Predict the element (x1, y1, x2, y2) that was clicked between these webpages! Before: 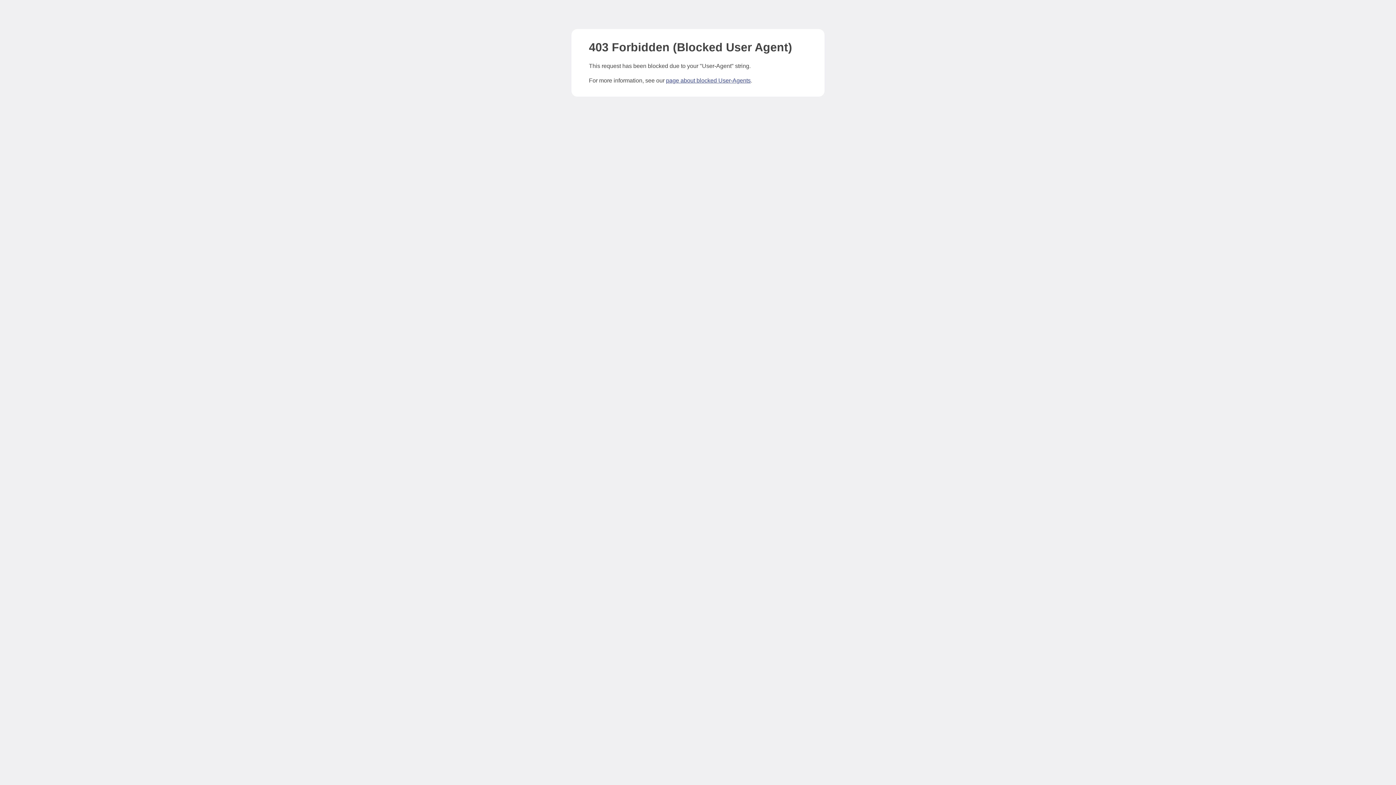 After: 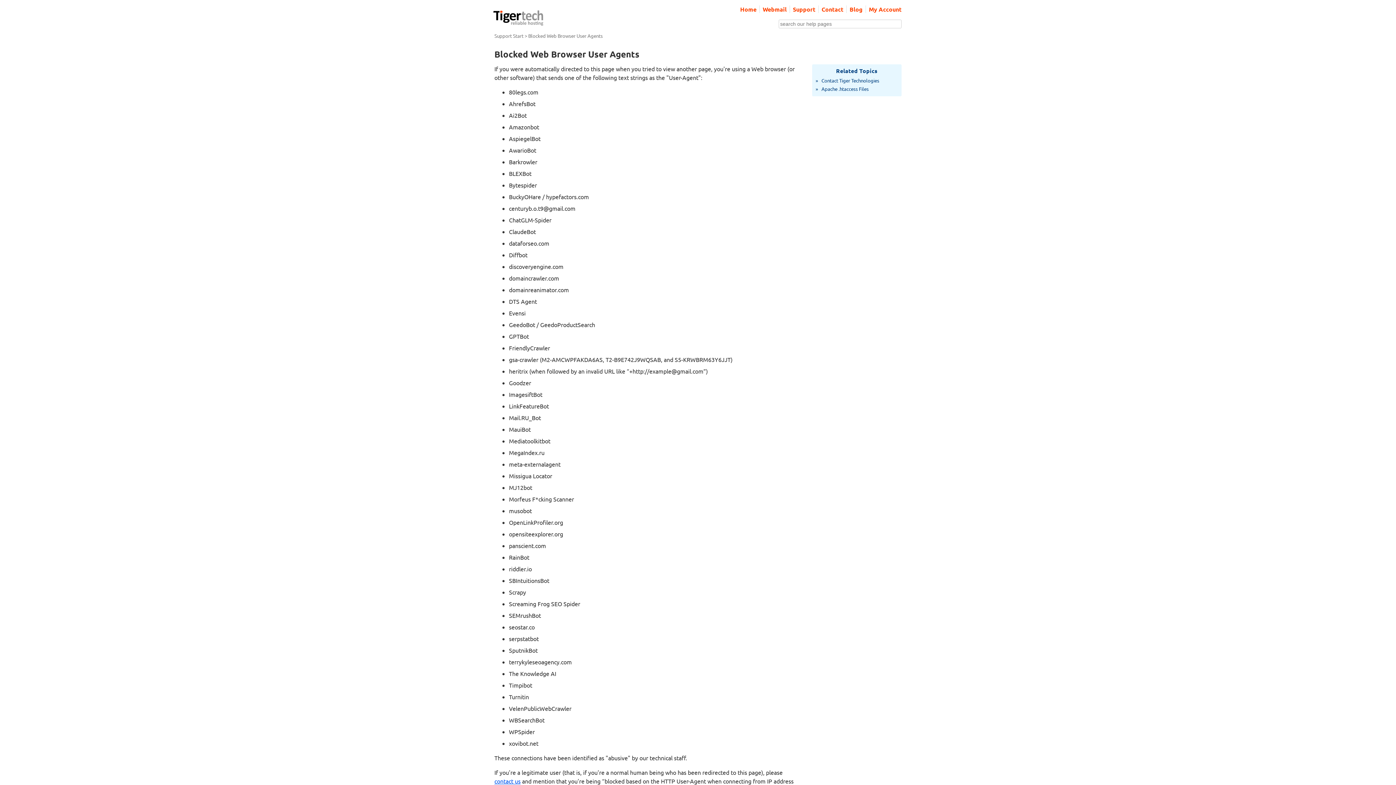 Action: label: page about blocked User-Agents bbox: (666, 77, 750, 83)